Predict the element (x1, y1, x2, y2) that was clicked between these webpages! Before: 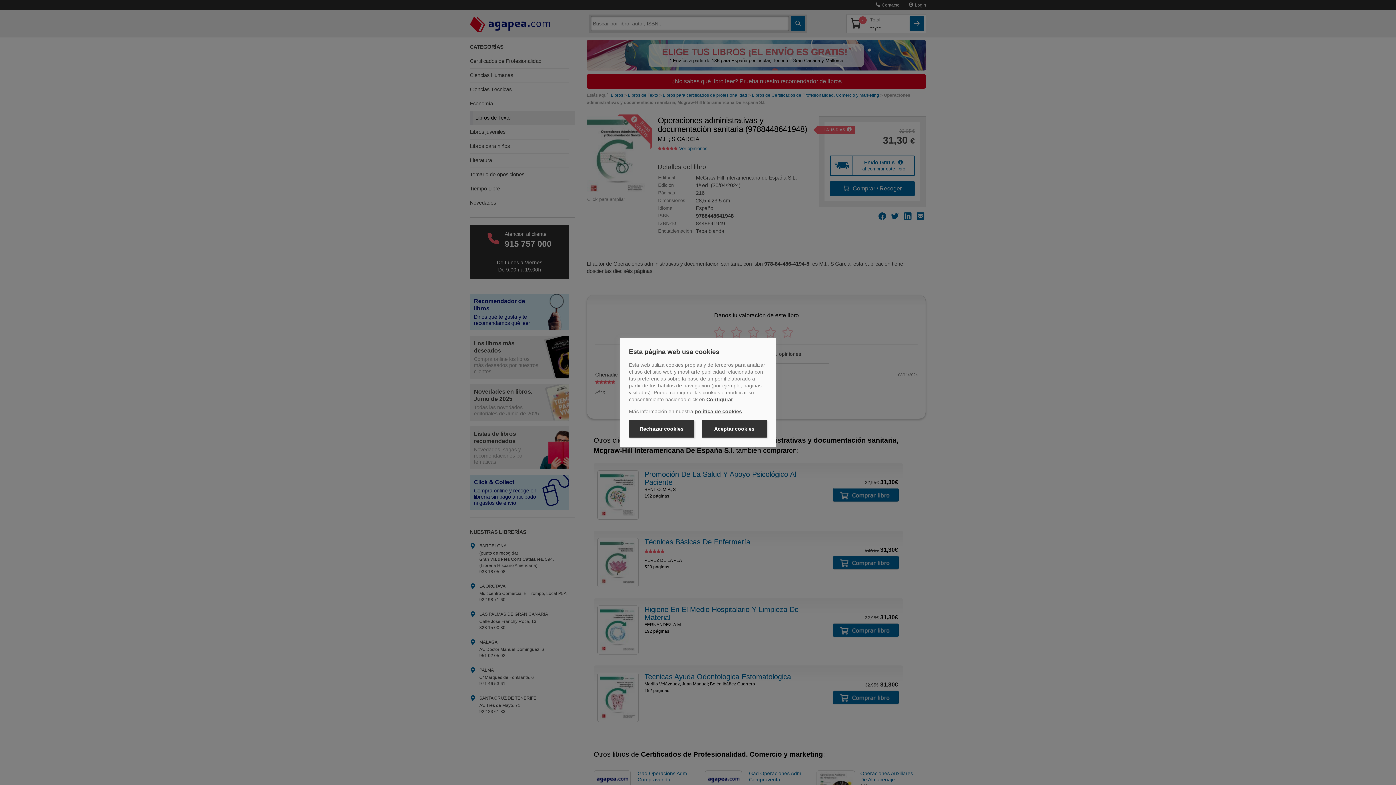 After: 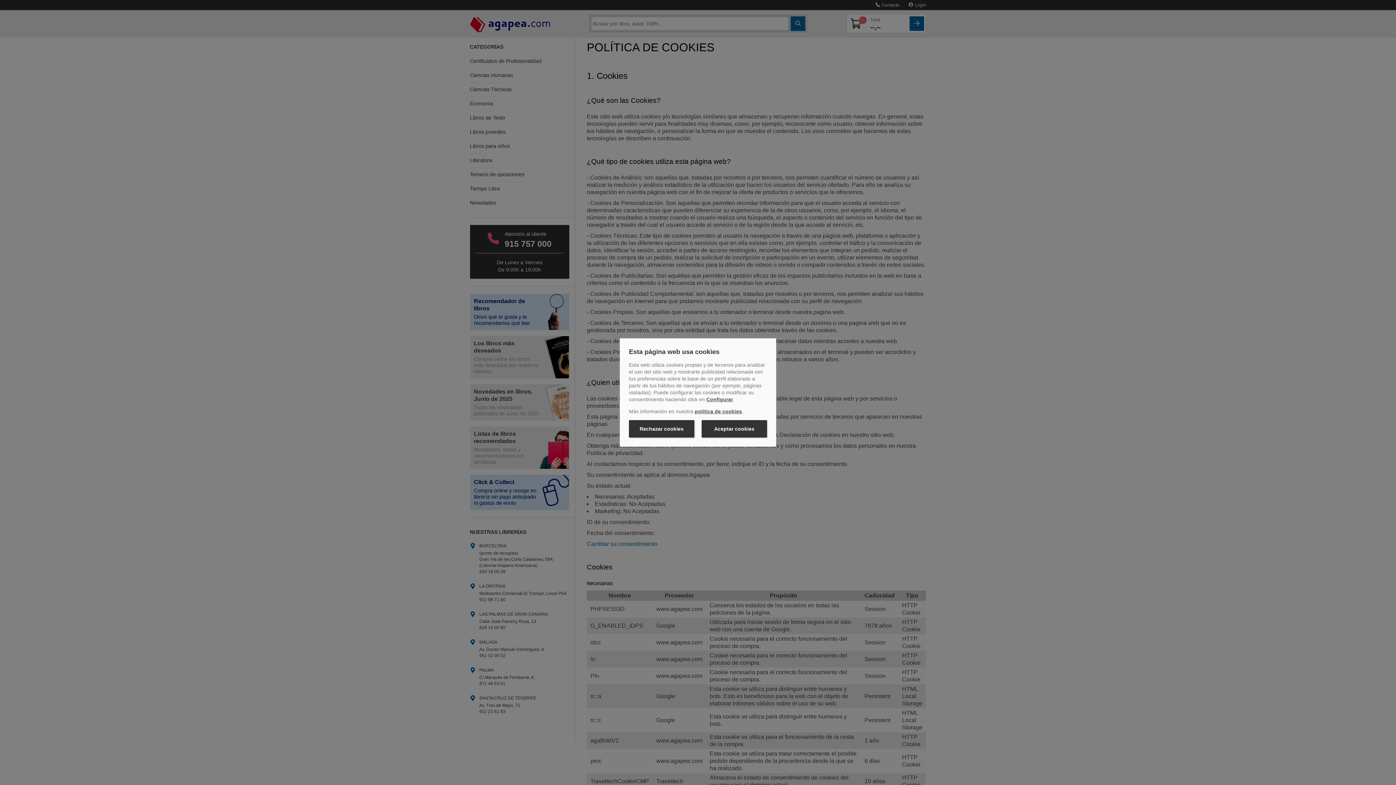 Action: label: política de cookies bbox: (694, 408, 742, 414)